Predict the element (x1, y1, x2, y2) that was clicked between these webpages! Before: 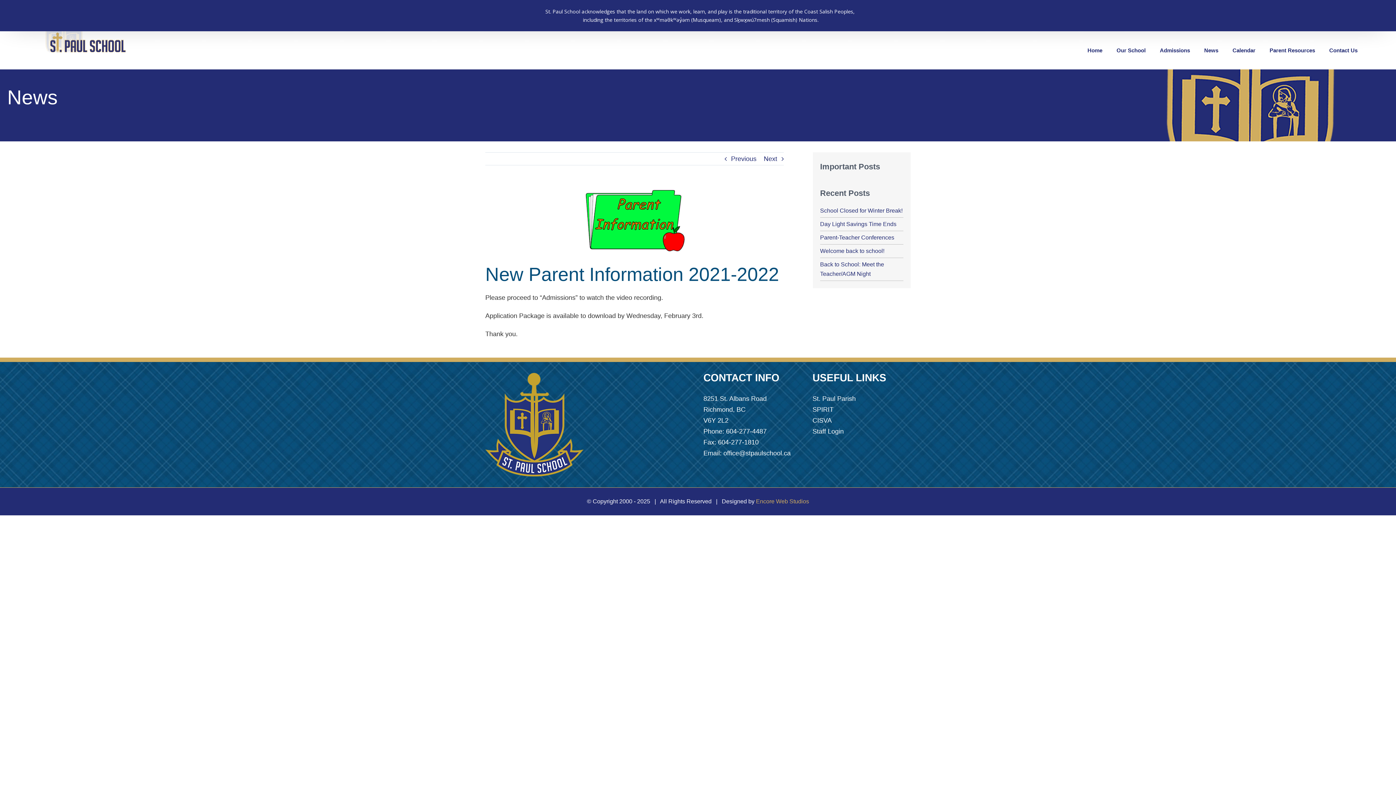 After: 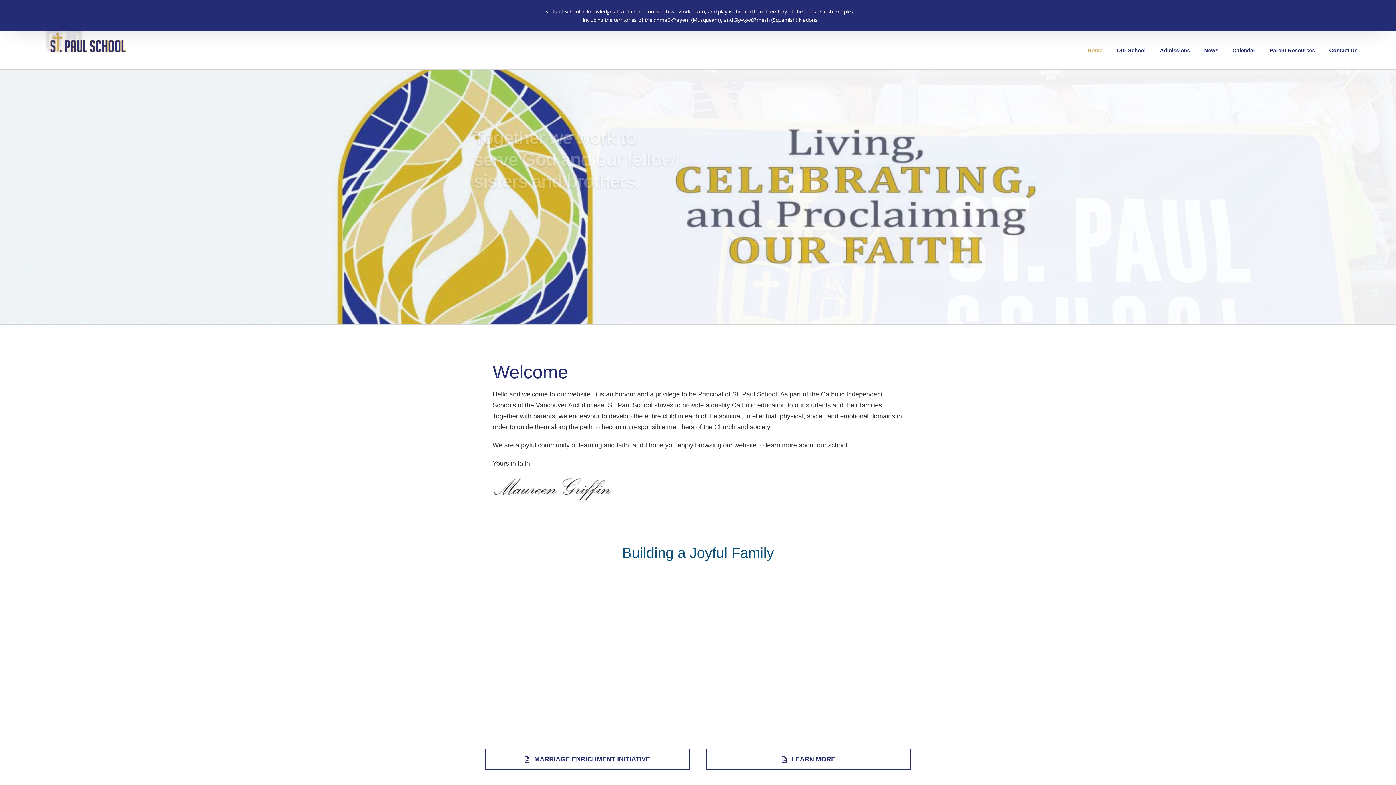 Action: label: Home bbox: (1087, 31, 1102, 69)